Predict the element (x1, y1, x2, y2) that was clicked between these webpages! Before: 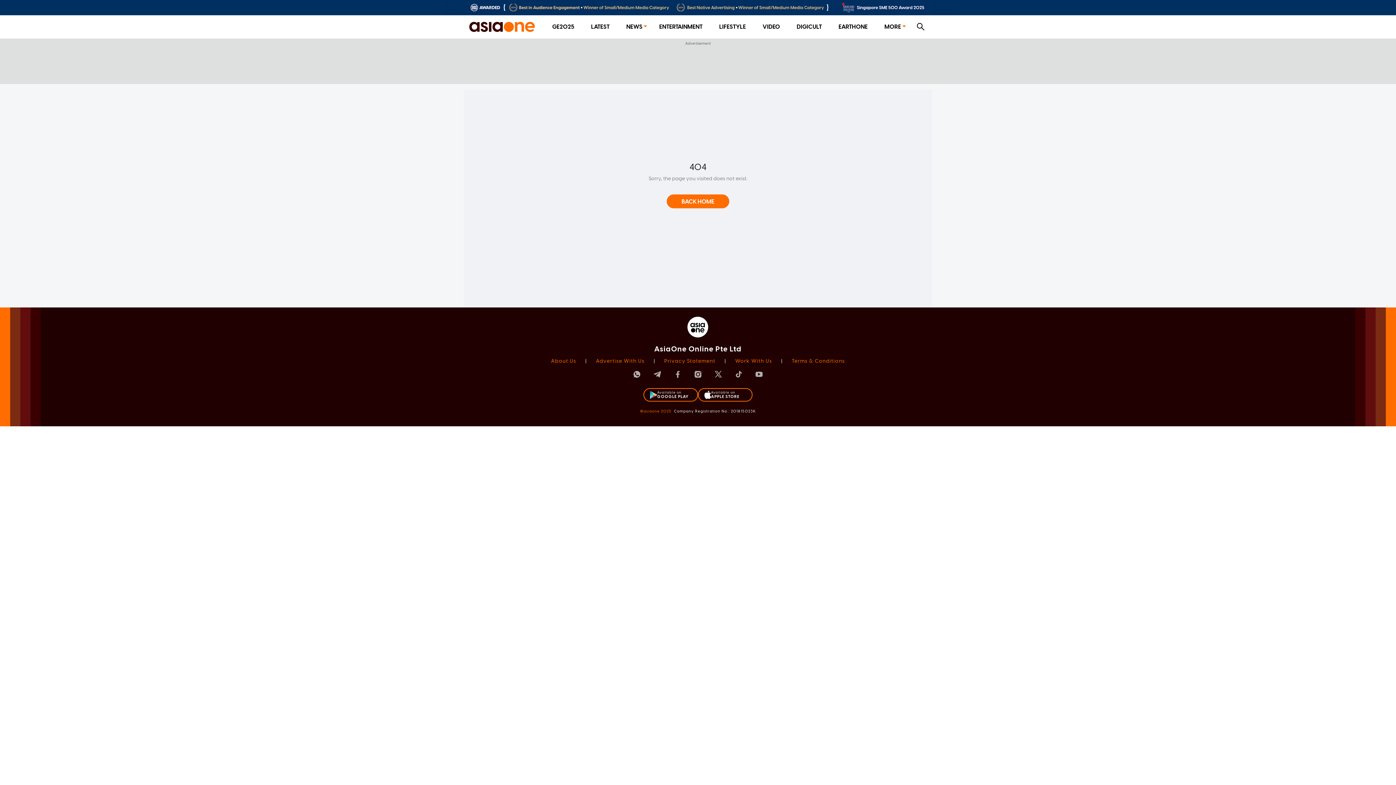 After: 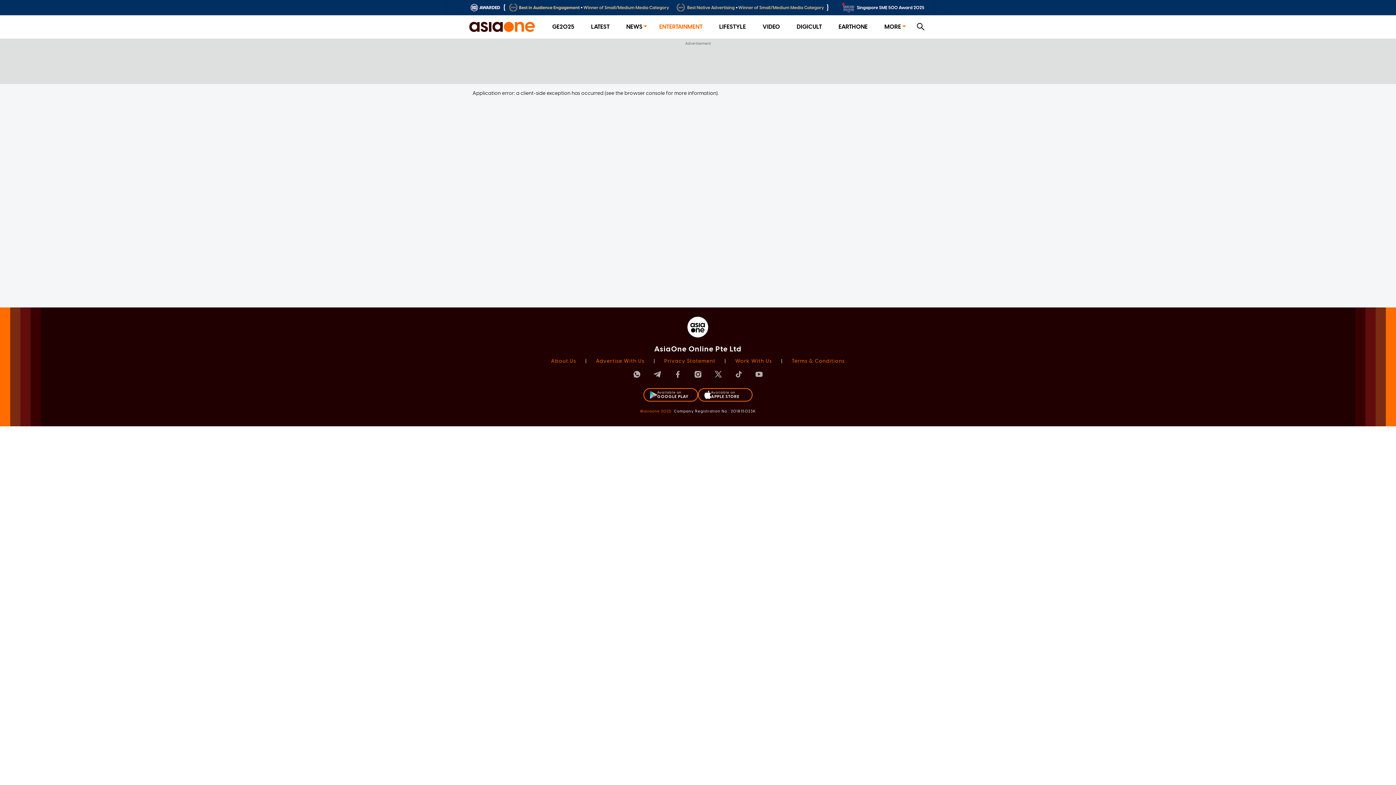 Action: label: ENTERTAINMENT bbox: (659, 23, 702, 30)